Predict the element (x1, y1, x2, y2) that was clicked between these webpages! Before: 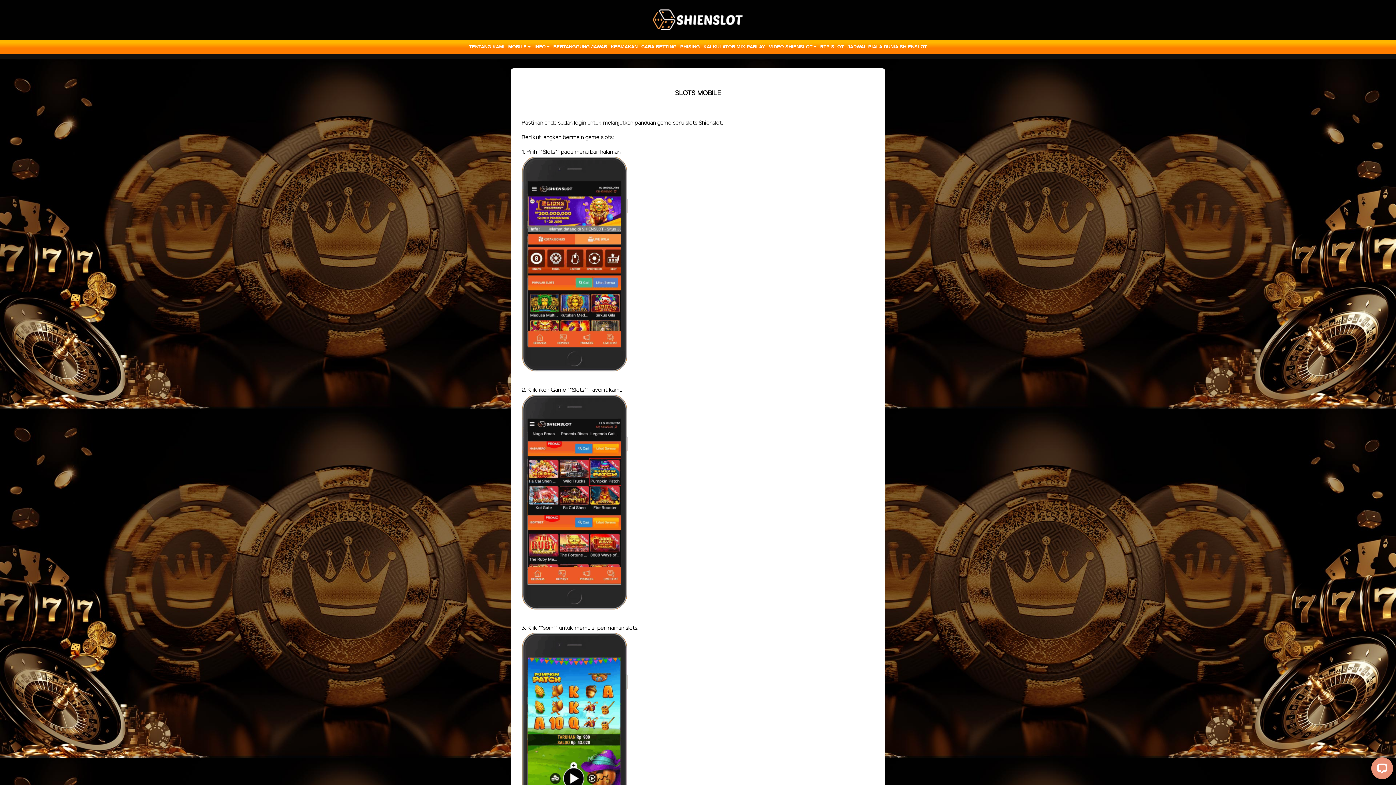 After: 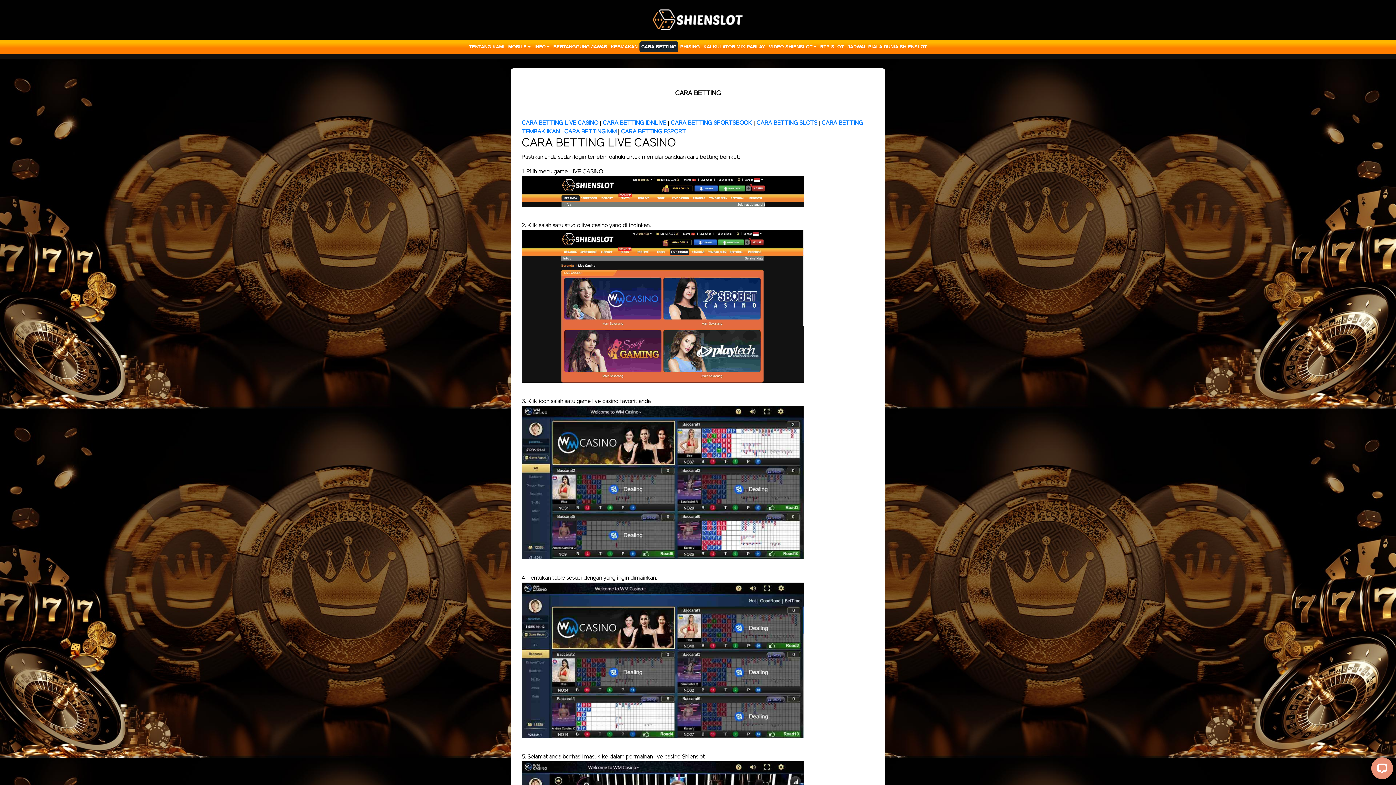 Action: bbox: (639, 41, 678, 52) label: CARA BETTING